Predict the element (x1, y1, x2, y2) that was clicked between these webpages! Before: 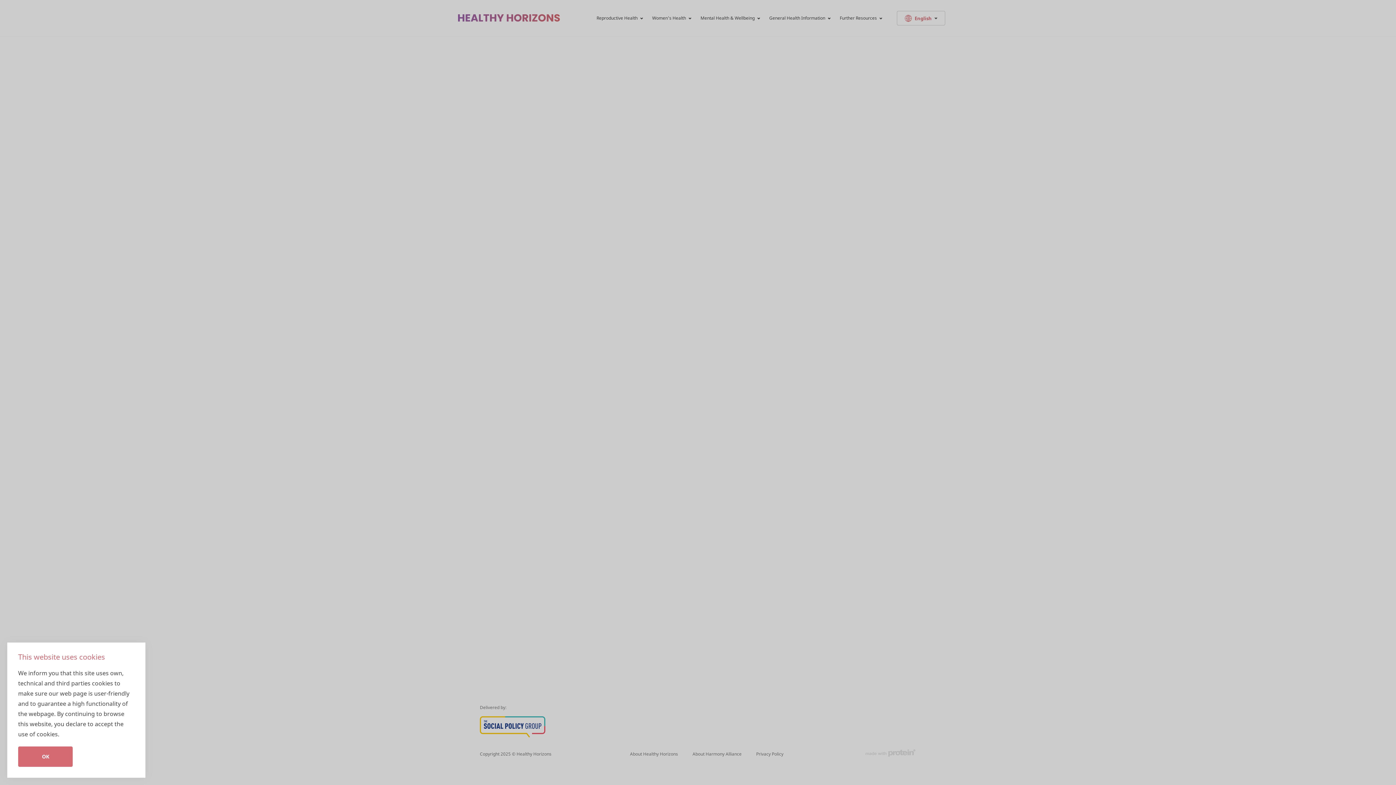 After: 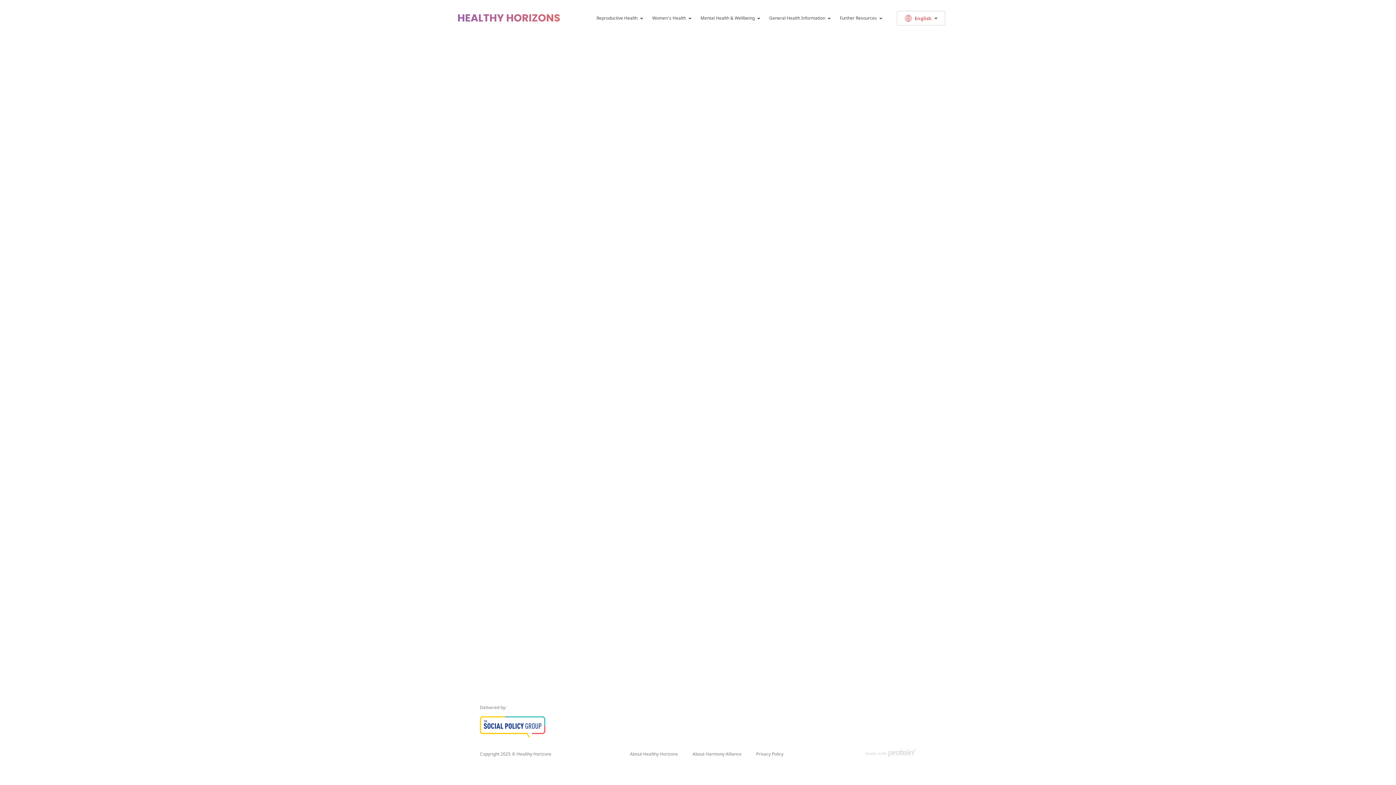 Action: label: Close bbox: (18, 746, 72, 767)